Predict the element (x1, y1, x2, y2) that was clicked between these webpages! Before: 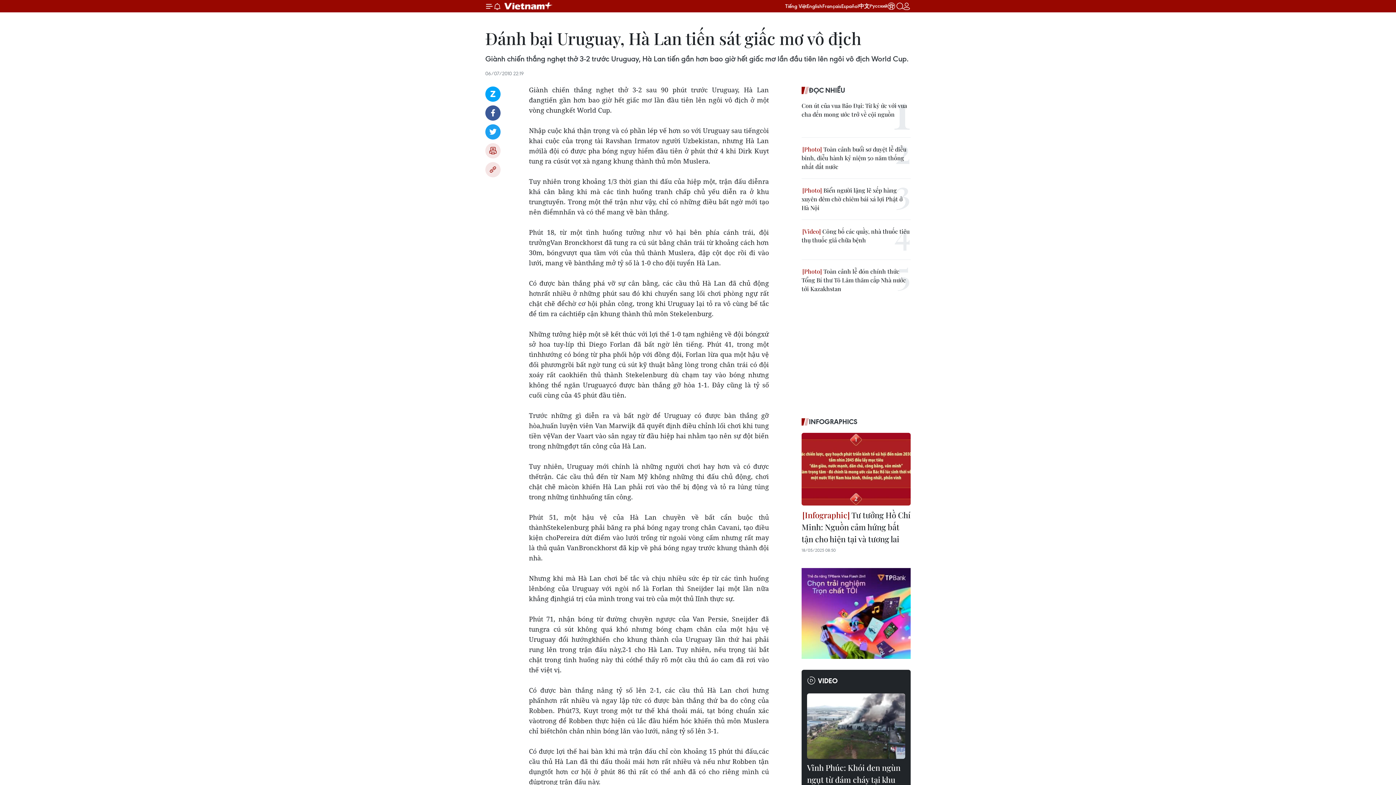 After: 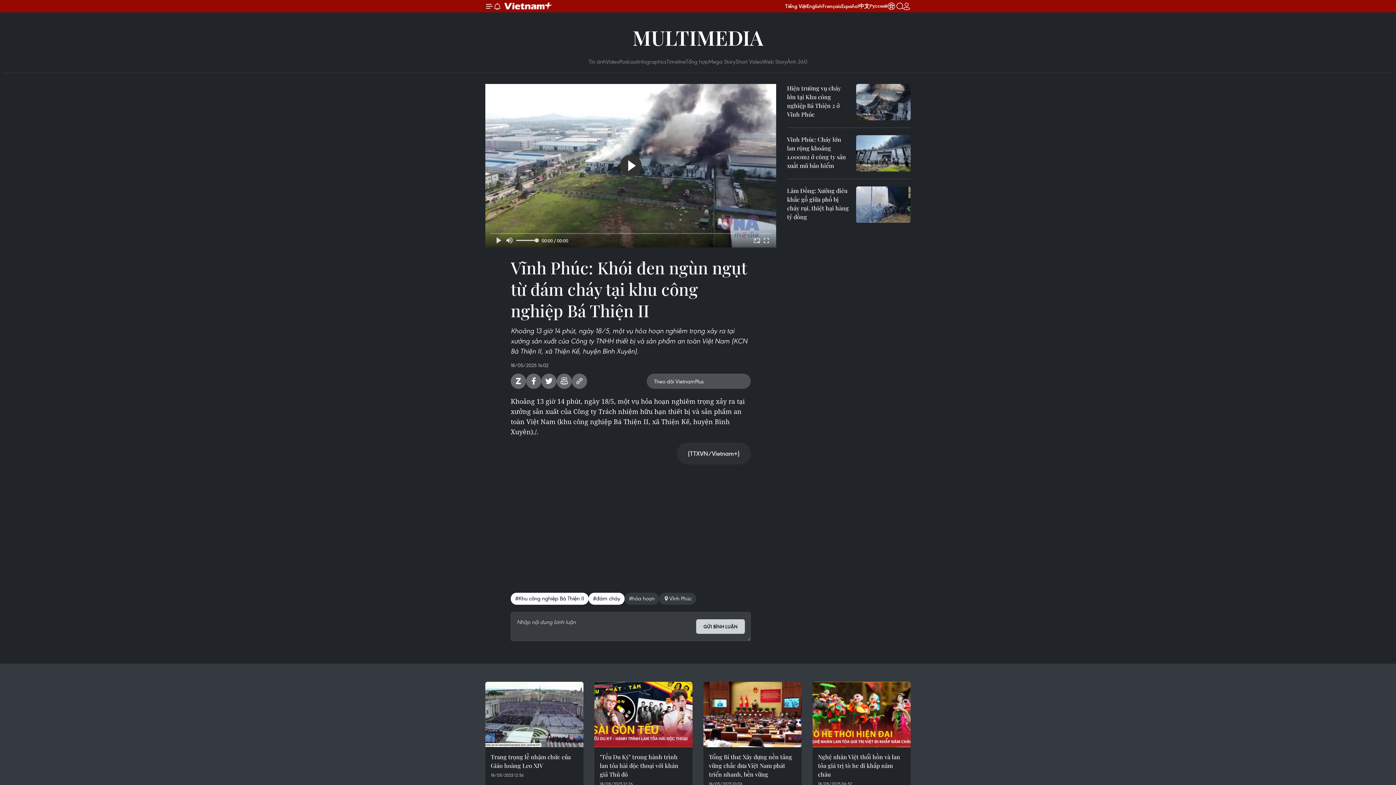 Action: bbox: (807, 693, 905, 759)